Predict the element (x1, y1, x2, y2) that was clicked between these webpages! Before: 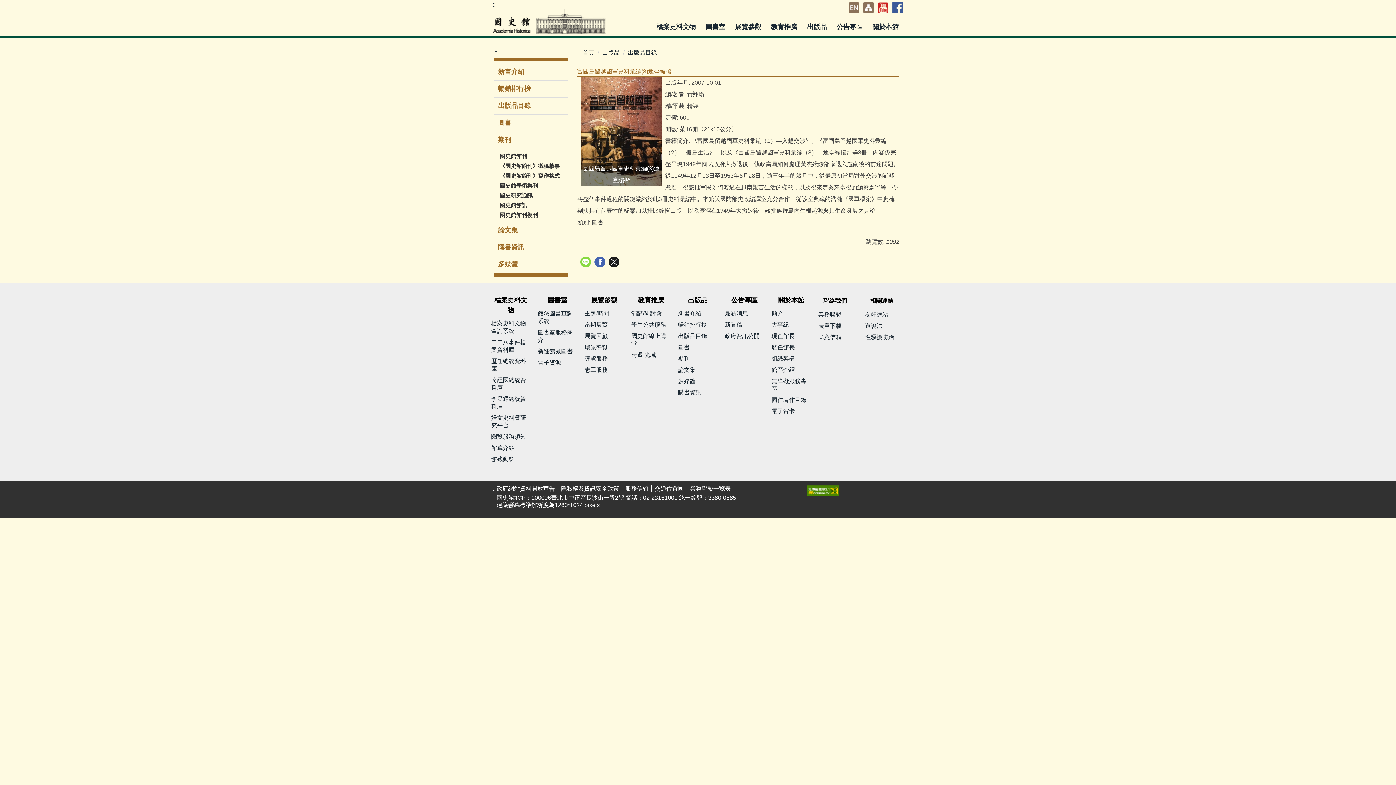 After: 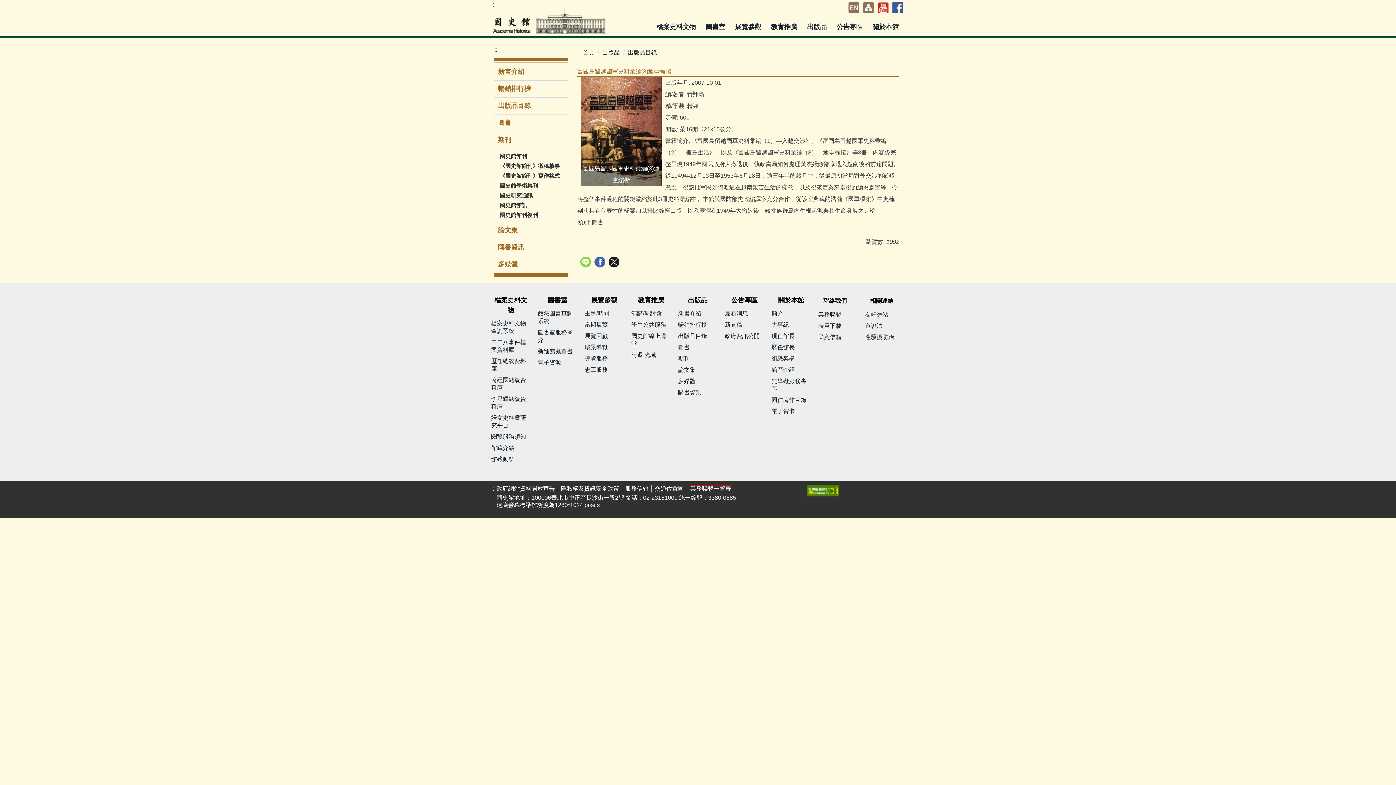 Action: bbox: (690, 485, 730, 492) label: 業務聯繫一覽表